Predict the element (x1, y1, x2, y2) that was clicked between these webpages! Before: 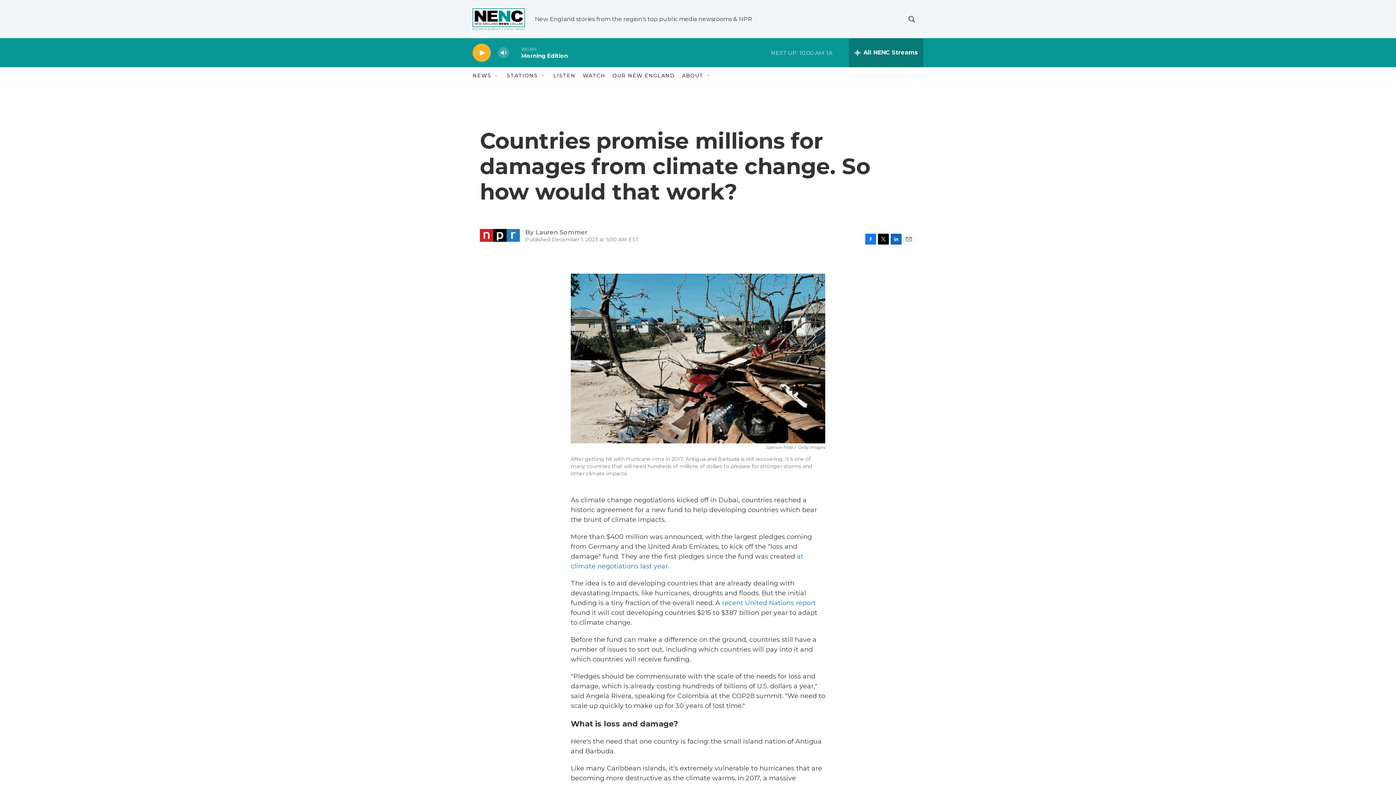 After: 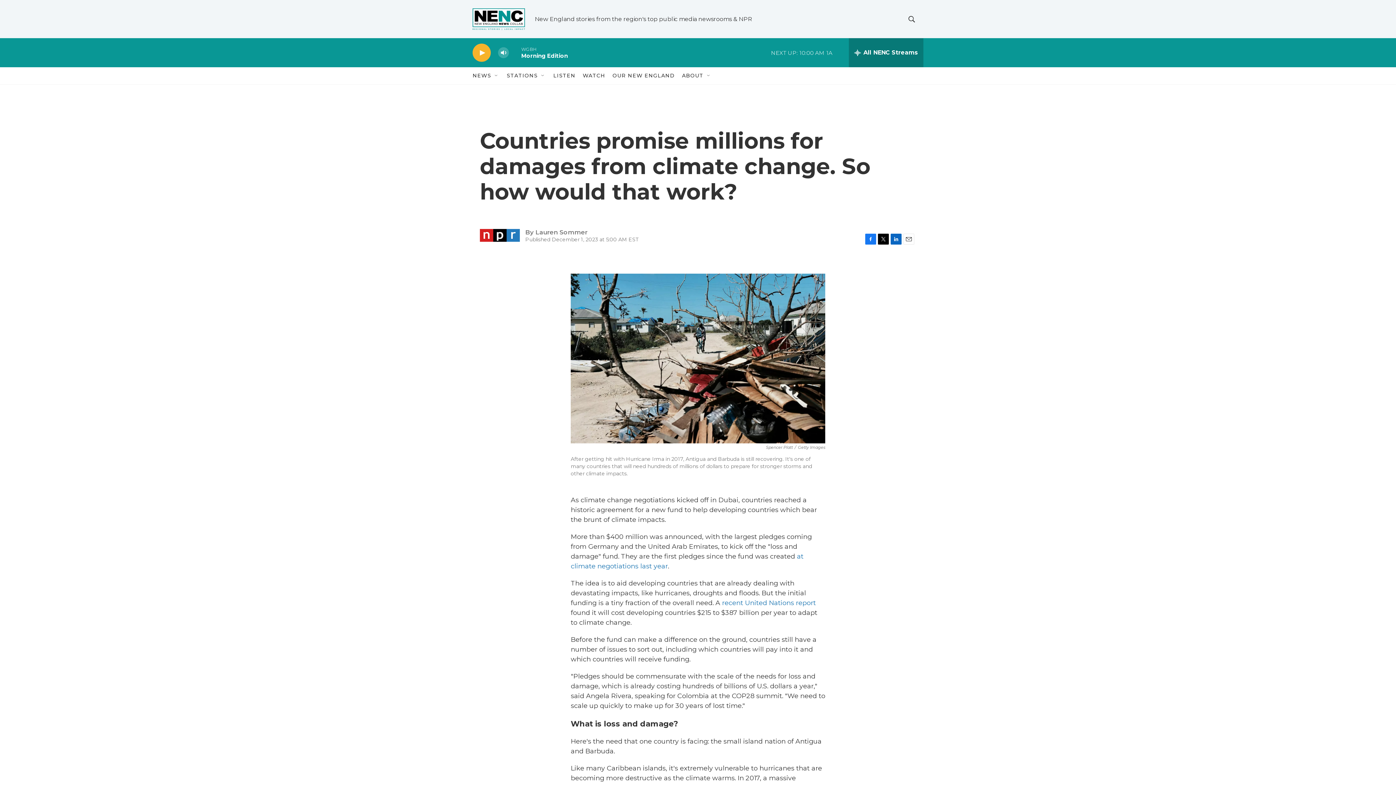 Action: label: Facebook bbox: (865, 233, 876, 244)